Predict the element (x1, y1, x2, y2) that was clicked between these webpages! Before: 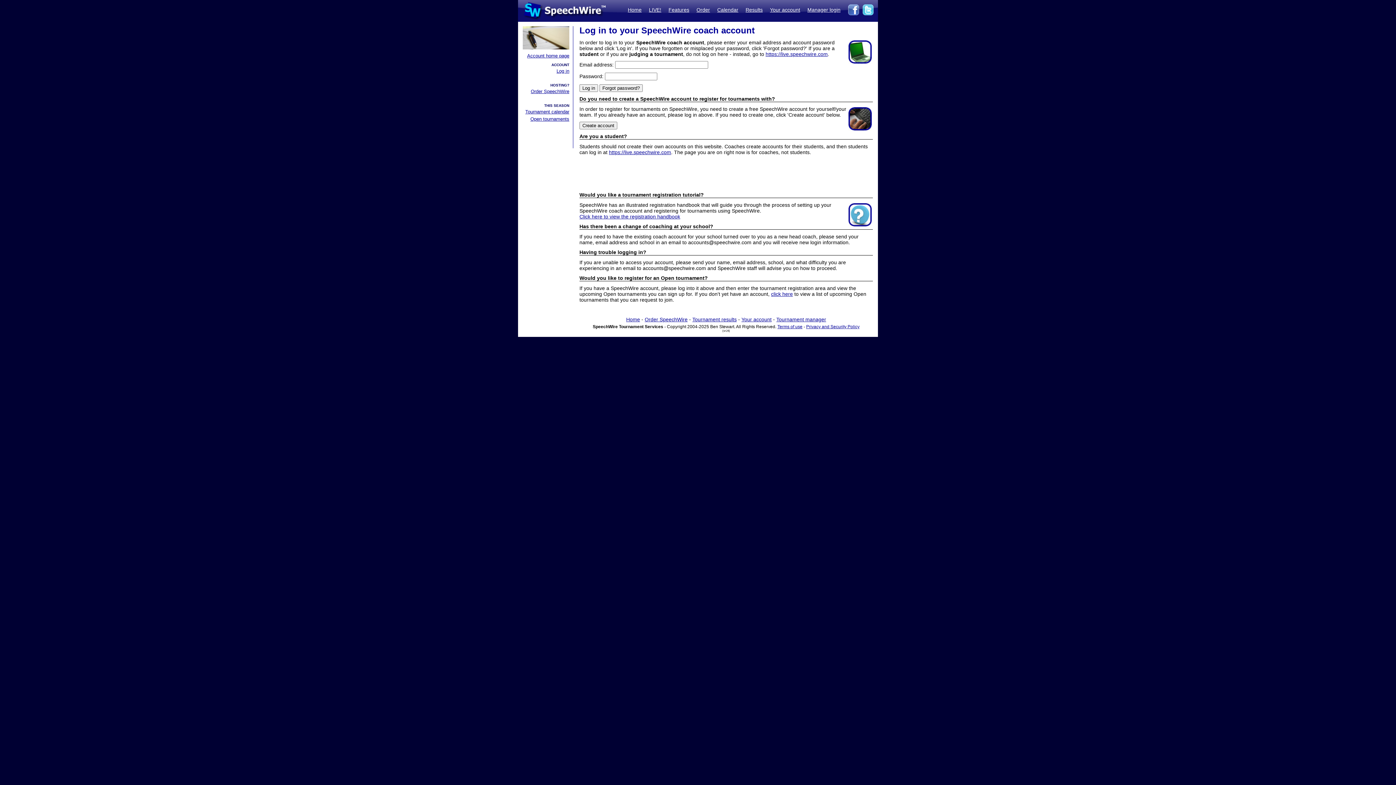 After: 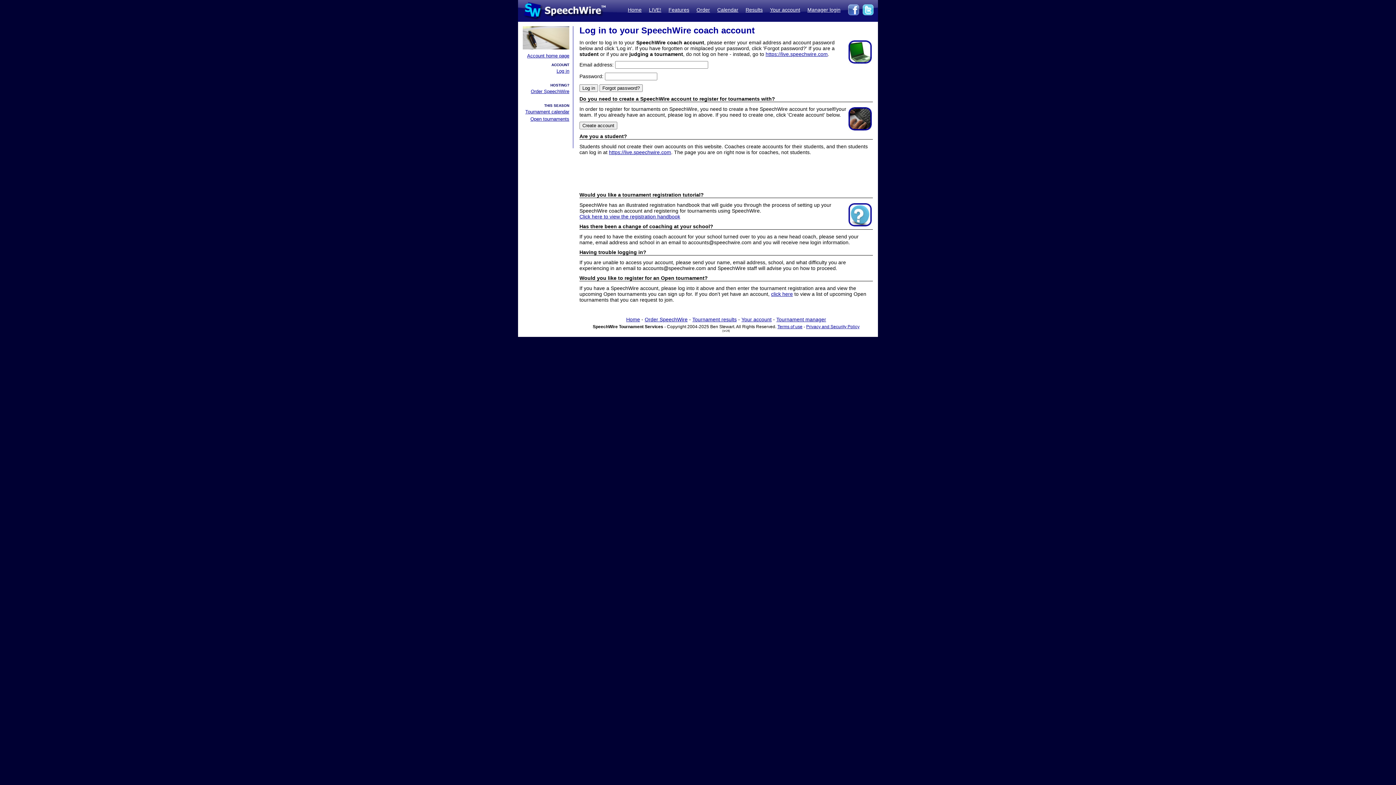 Action: label: Log in bbox: (556, 68, 569, 73)